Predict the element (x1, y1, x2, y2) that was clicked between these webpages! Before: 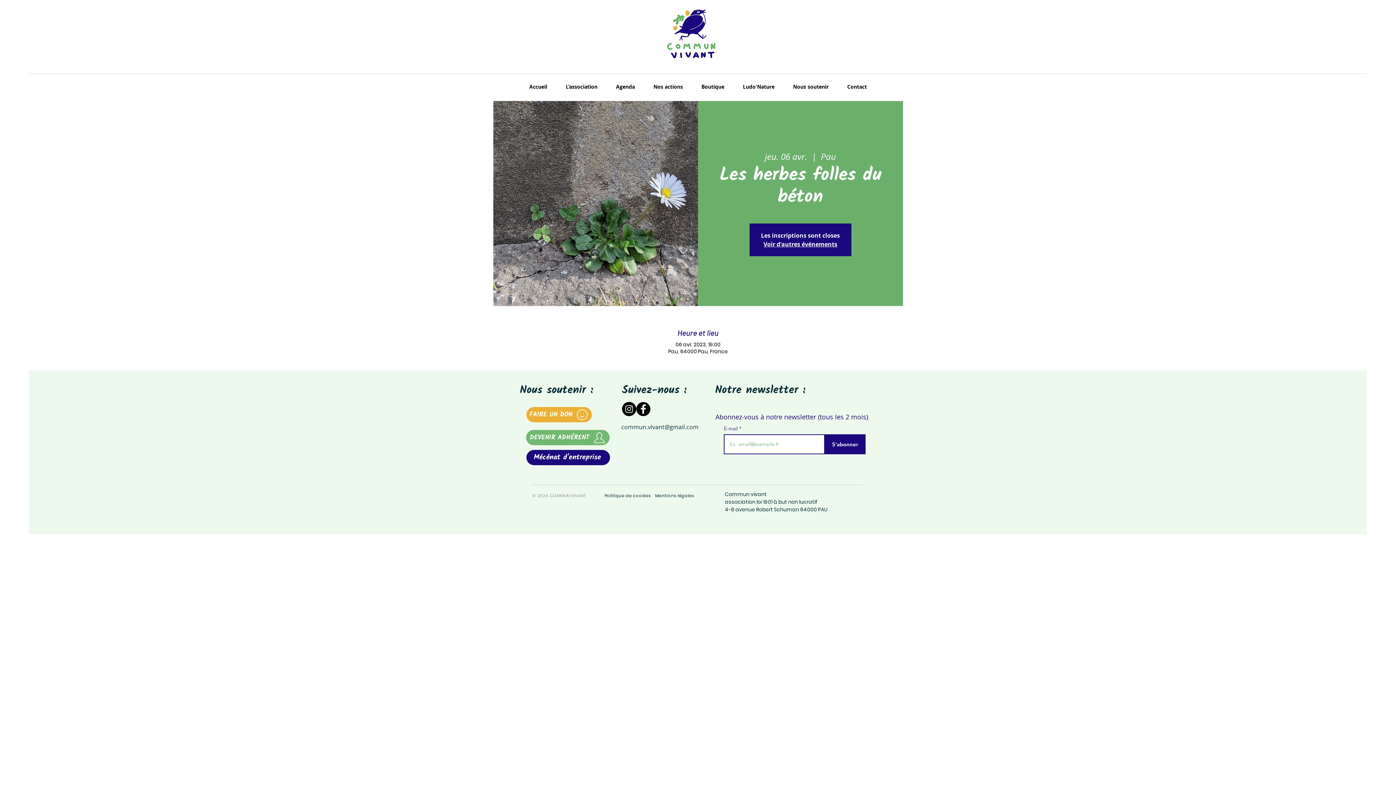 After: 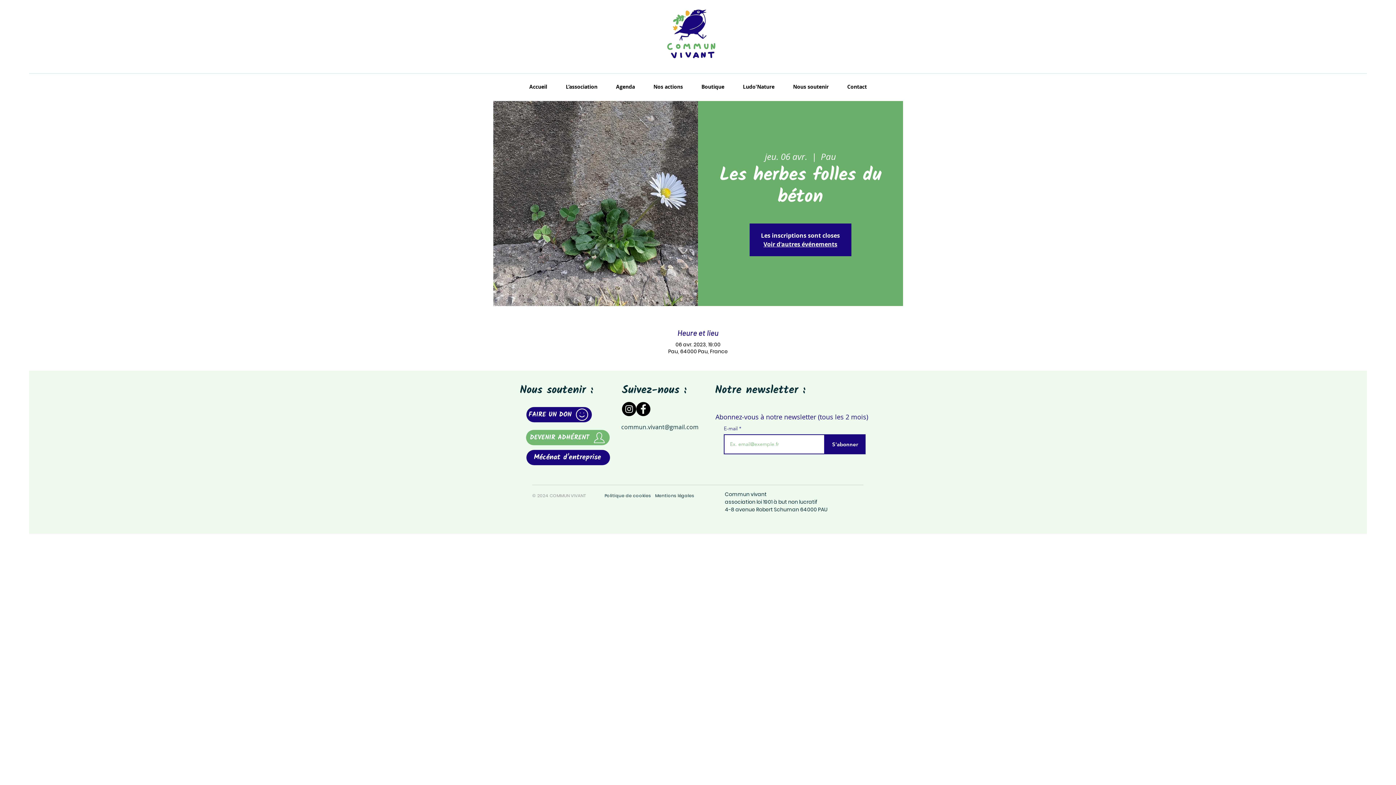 Action: bbox: (526, 407, 592, 422) label: FAIRE UN DON 